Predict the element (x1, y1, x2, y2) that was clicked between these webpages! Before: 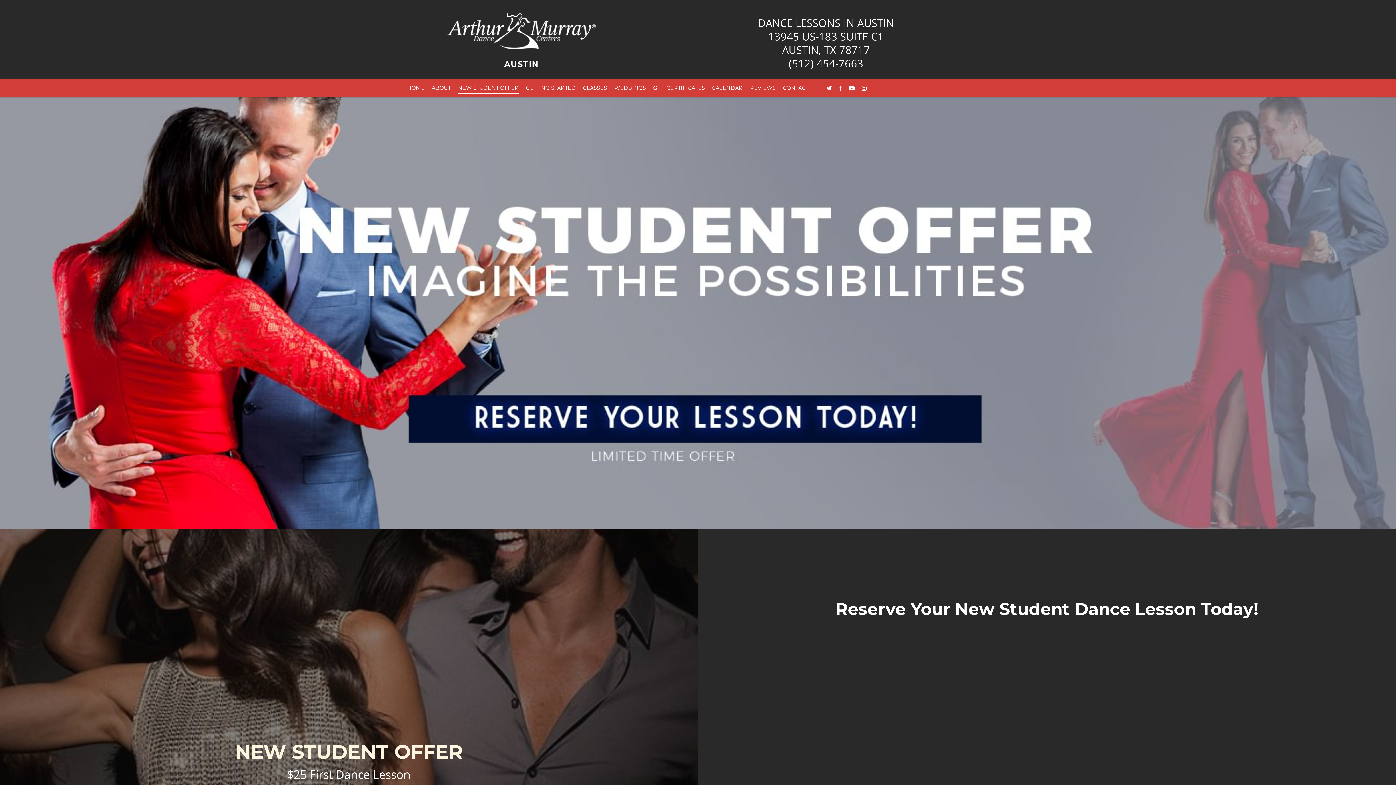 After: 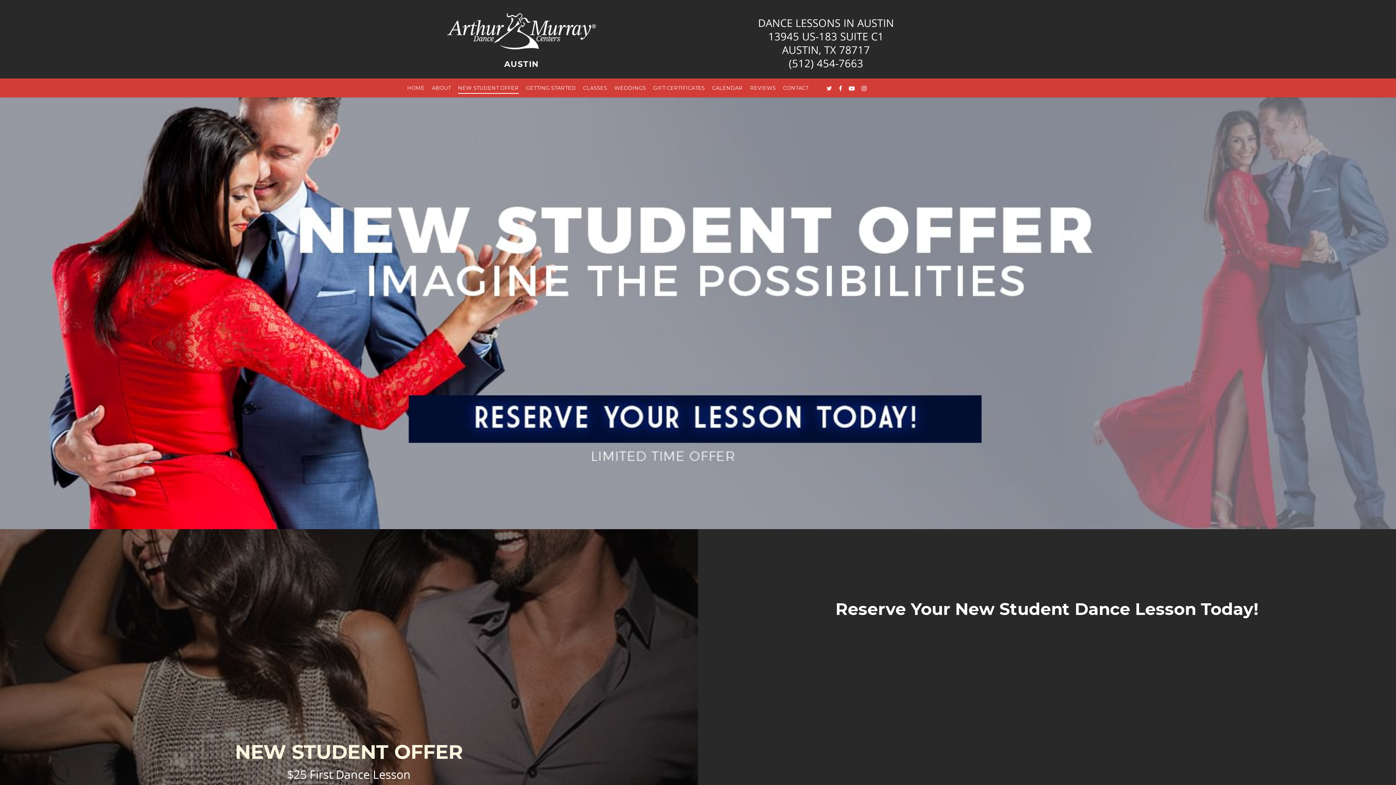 Action: label: (512) 454-7663 bbox: (788, 56, 863, 70)